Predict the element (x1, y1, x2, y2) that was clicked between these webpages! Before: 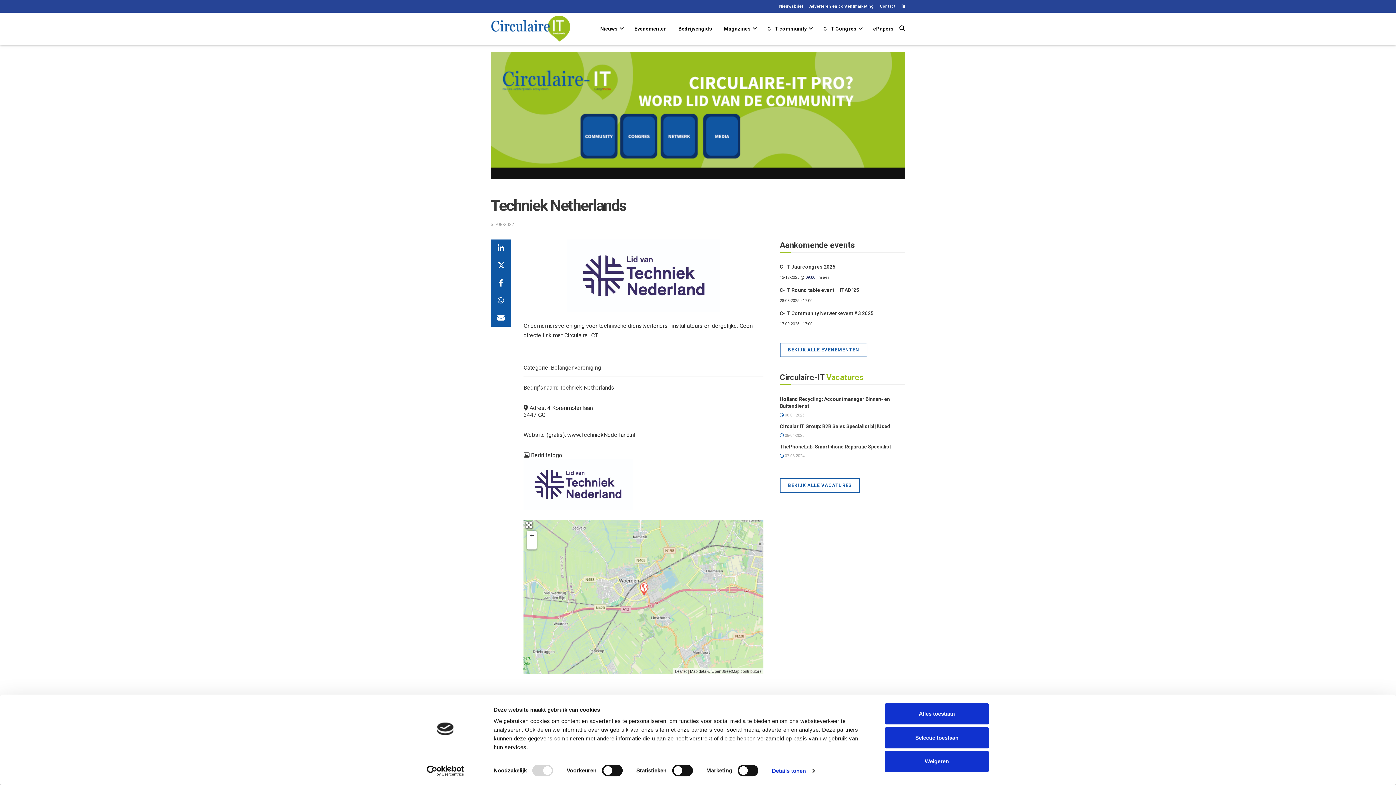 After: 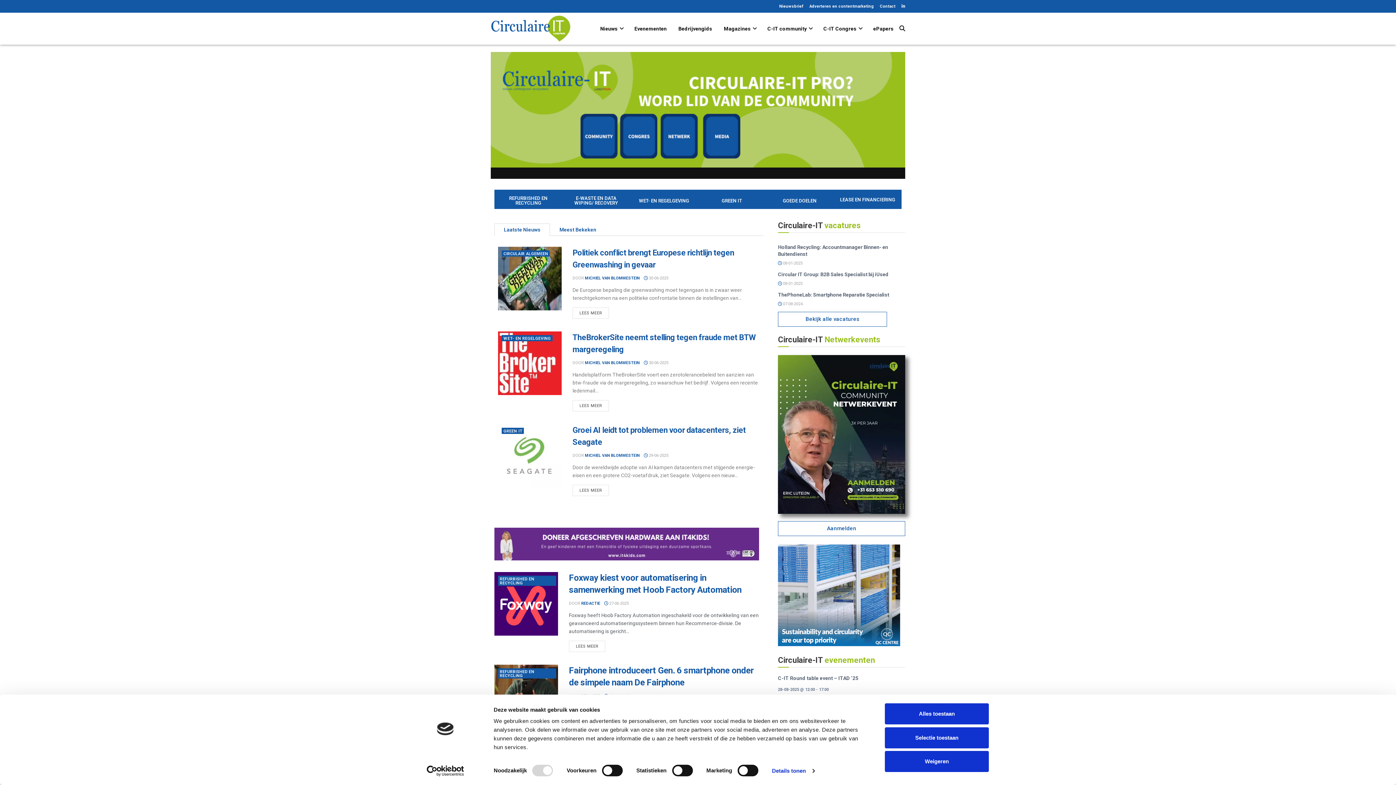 Action: bbox: (490, 15, 584, 41)